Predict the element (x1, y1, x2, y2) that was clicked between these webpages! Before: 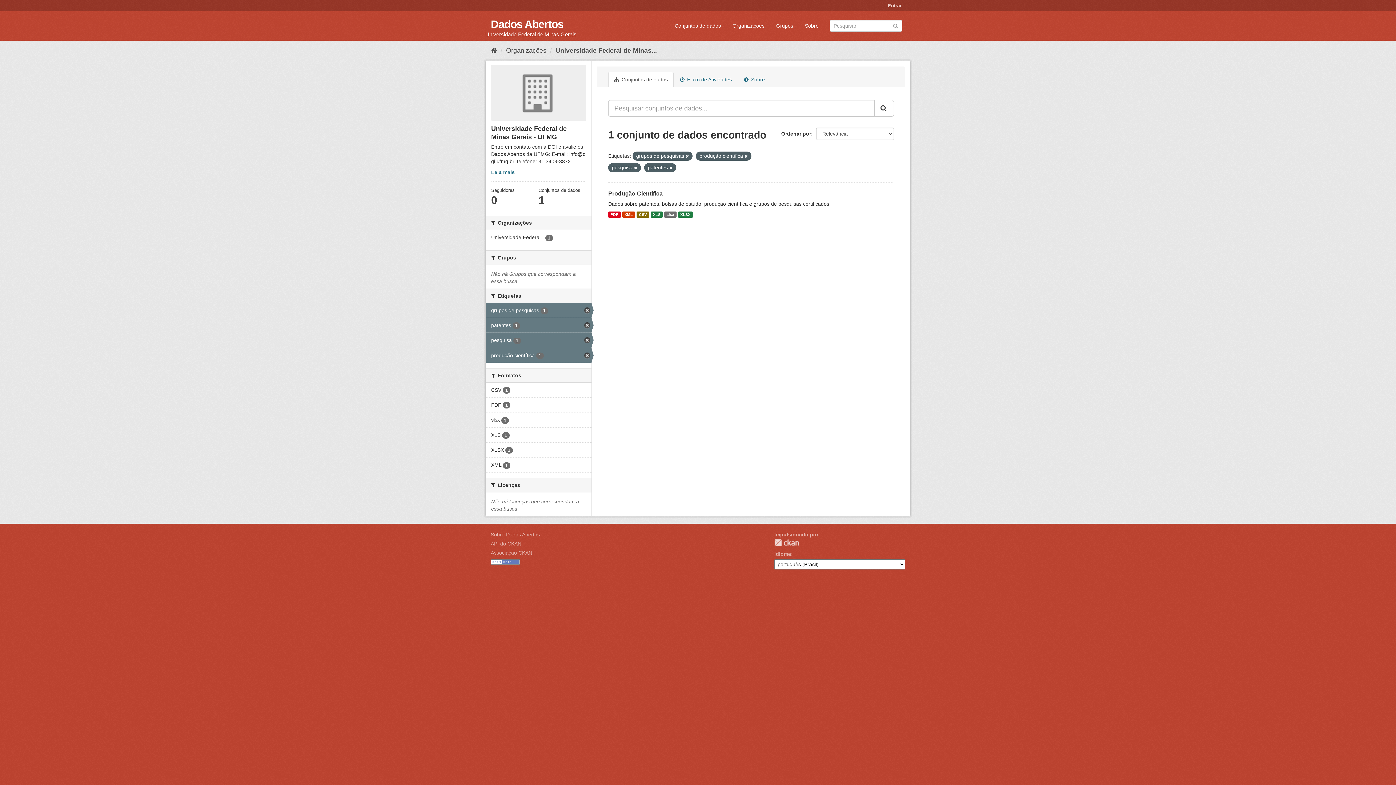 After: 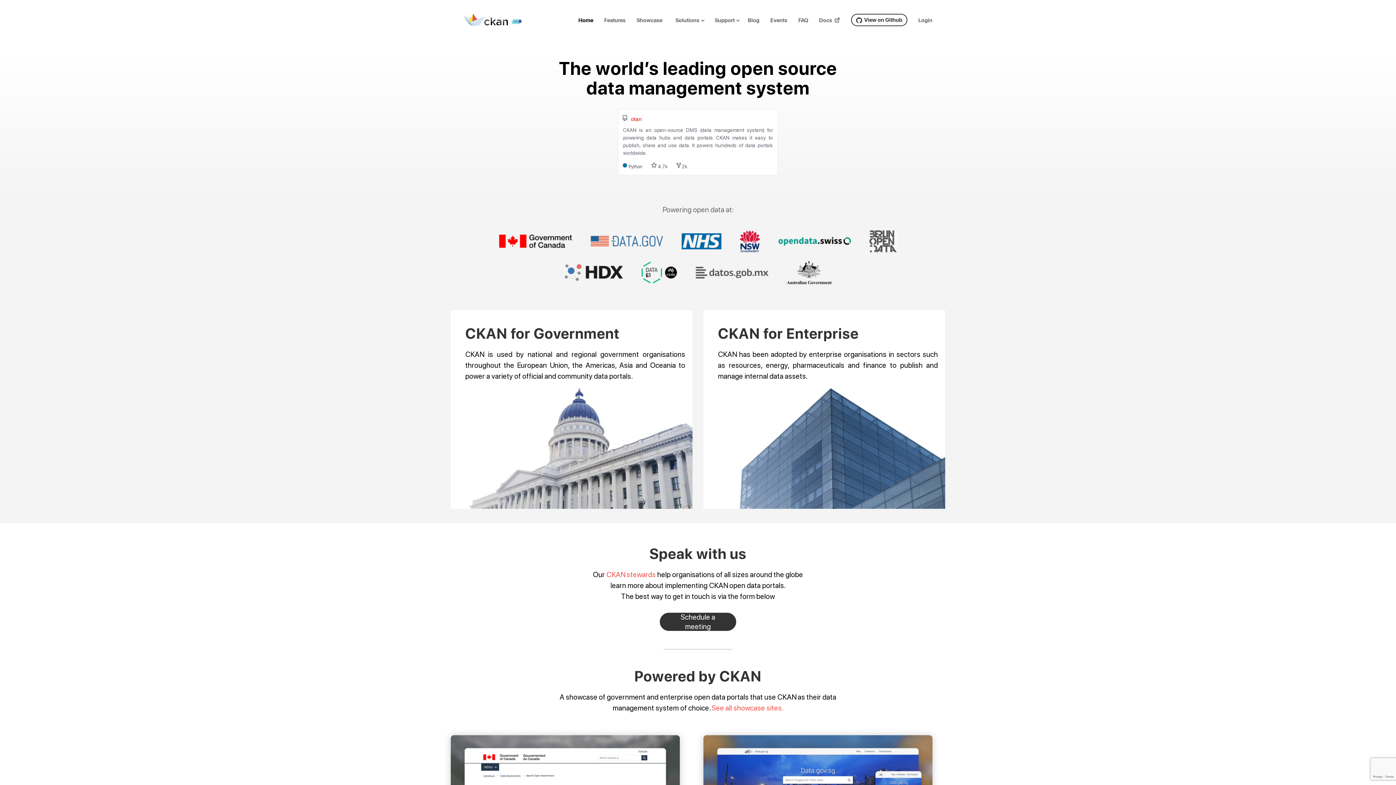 Action: bbox: (774, 539, 799, 546) label: CKAN